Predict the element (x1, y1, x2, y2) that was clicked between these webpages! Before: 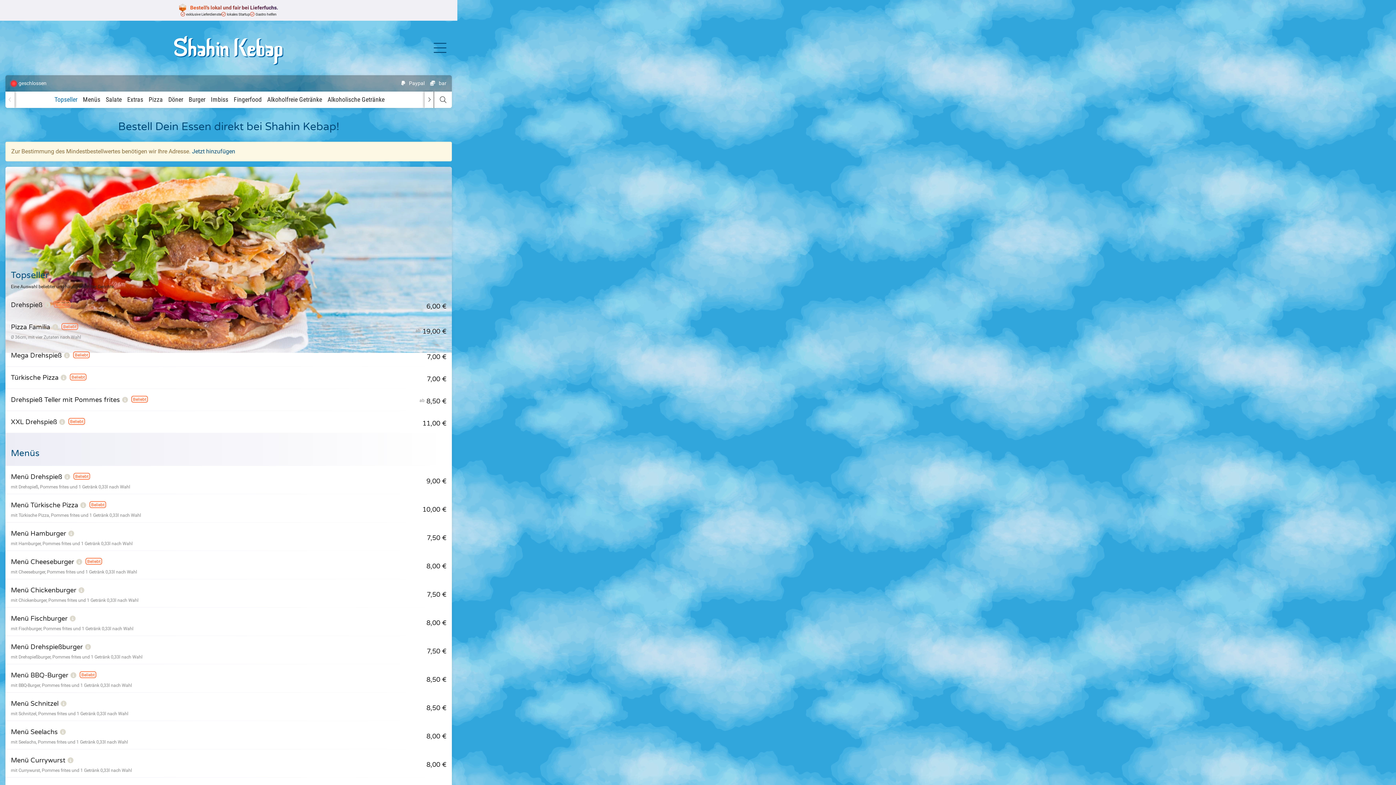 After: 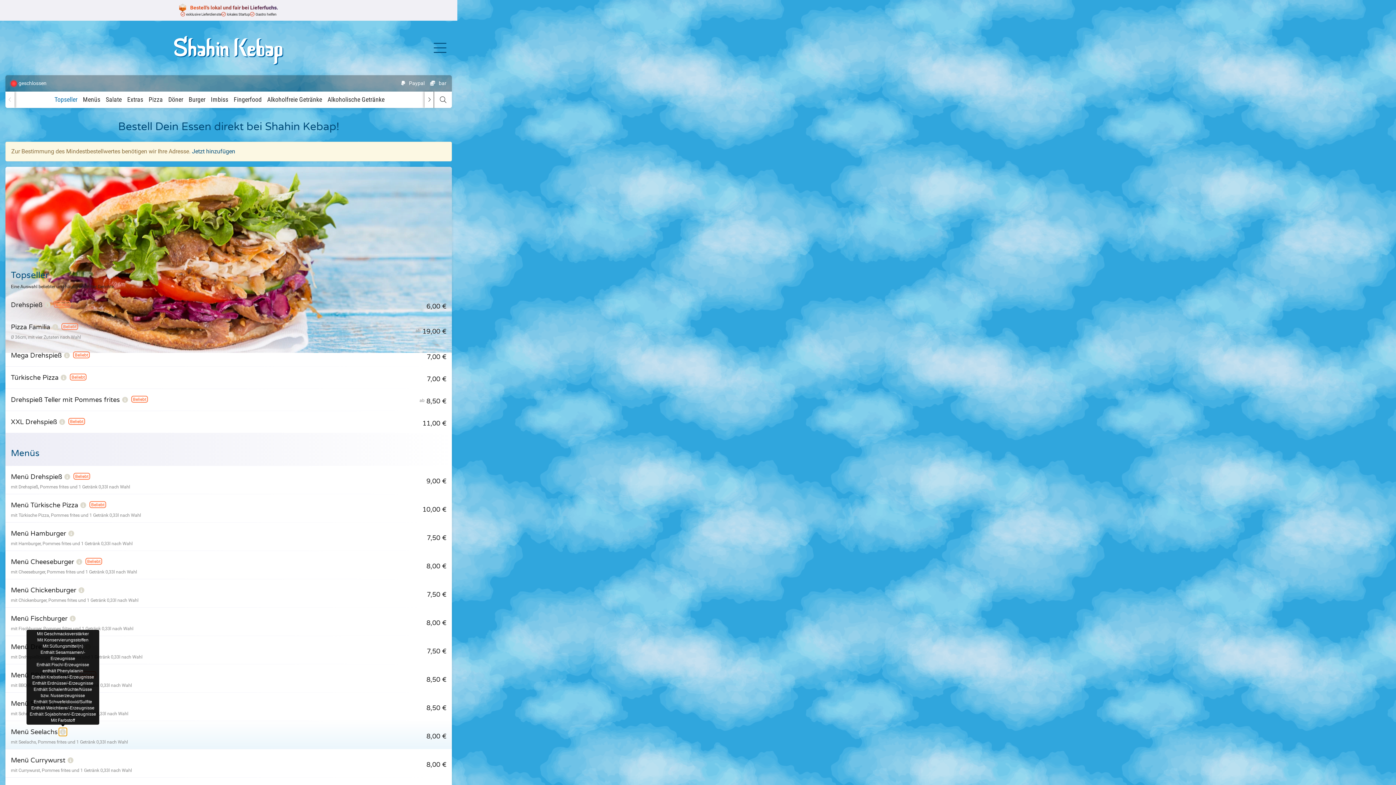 Action: bbox: (58, 728, 67, 736) label: Allergene und Zusatzstoffe